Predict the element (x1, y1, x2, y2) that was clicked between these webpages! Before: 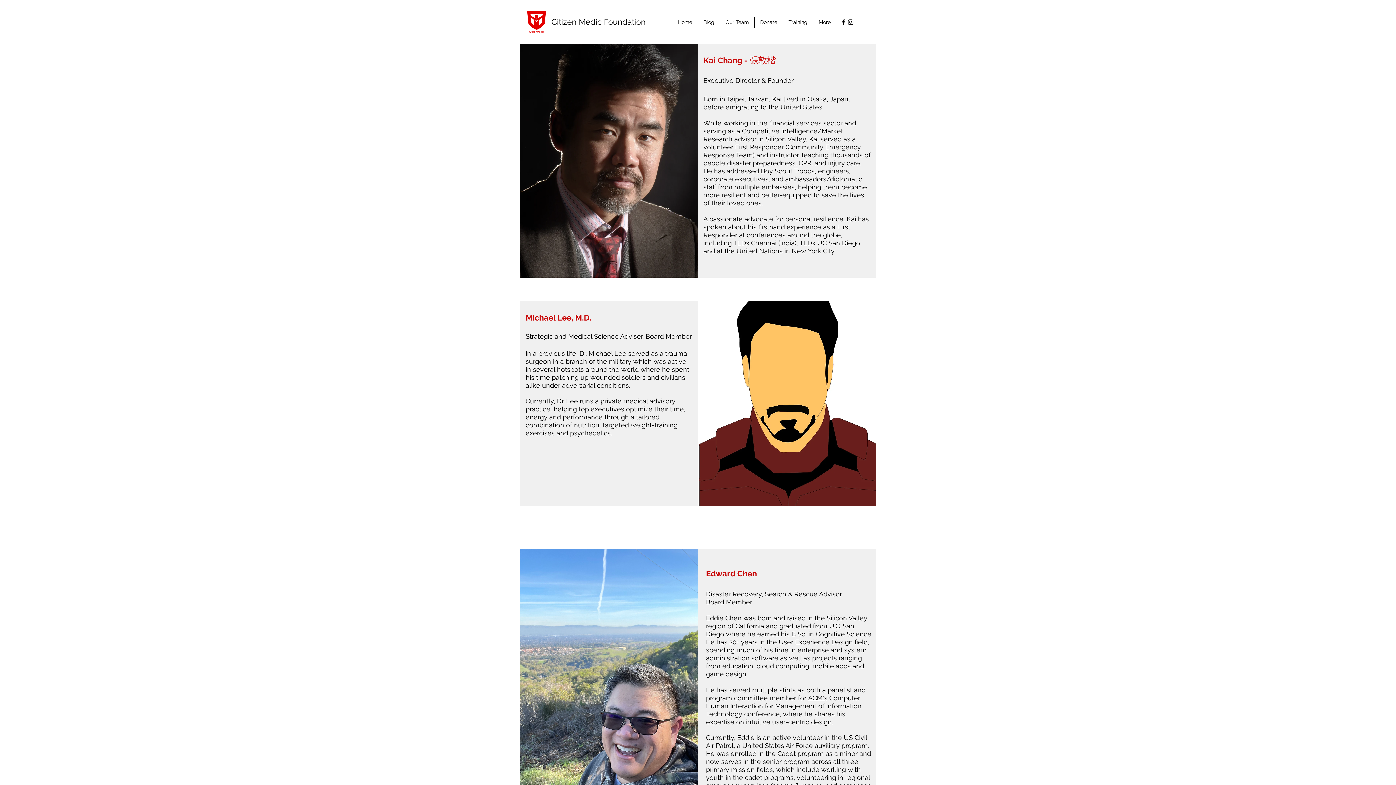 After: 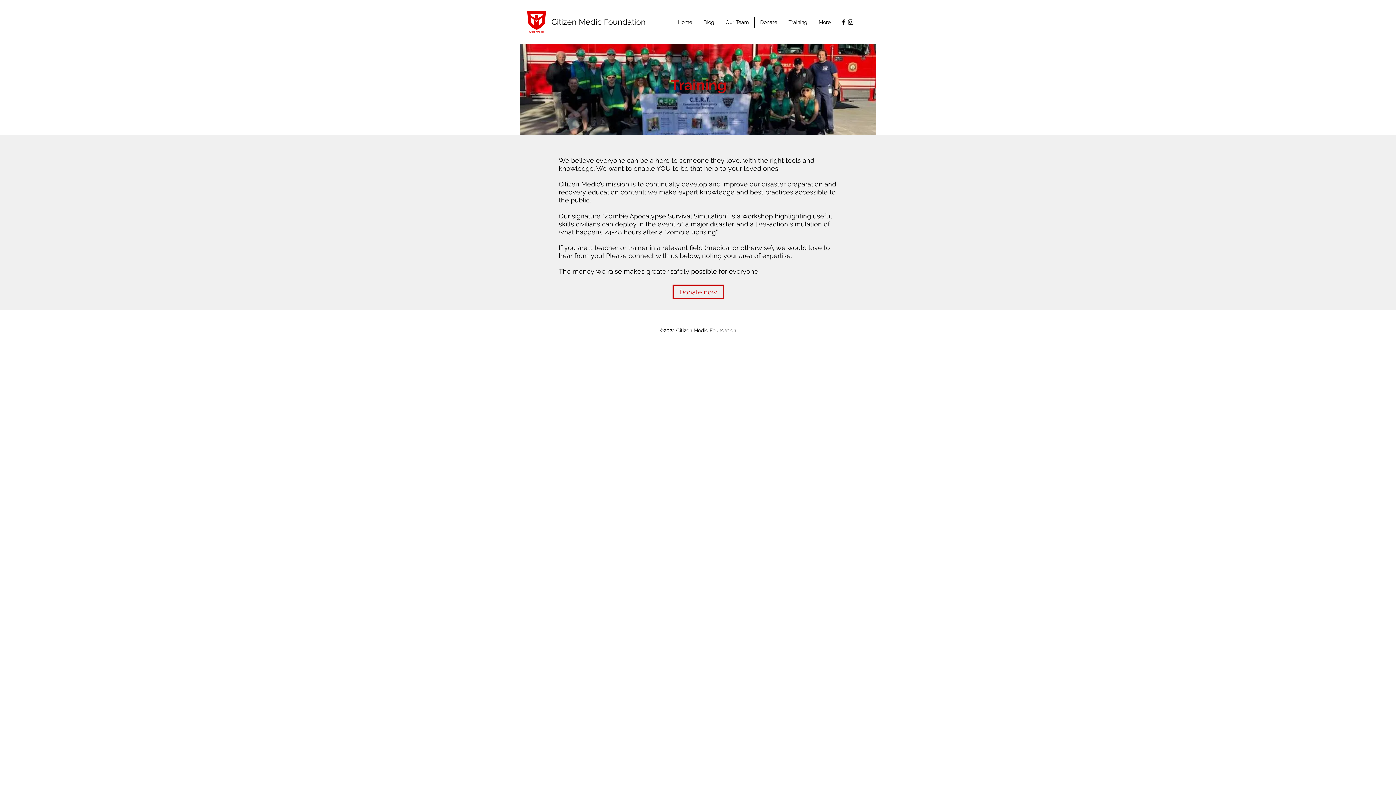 Action: label: Training bbox: (783, 16, 813, 27)